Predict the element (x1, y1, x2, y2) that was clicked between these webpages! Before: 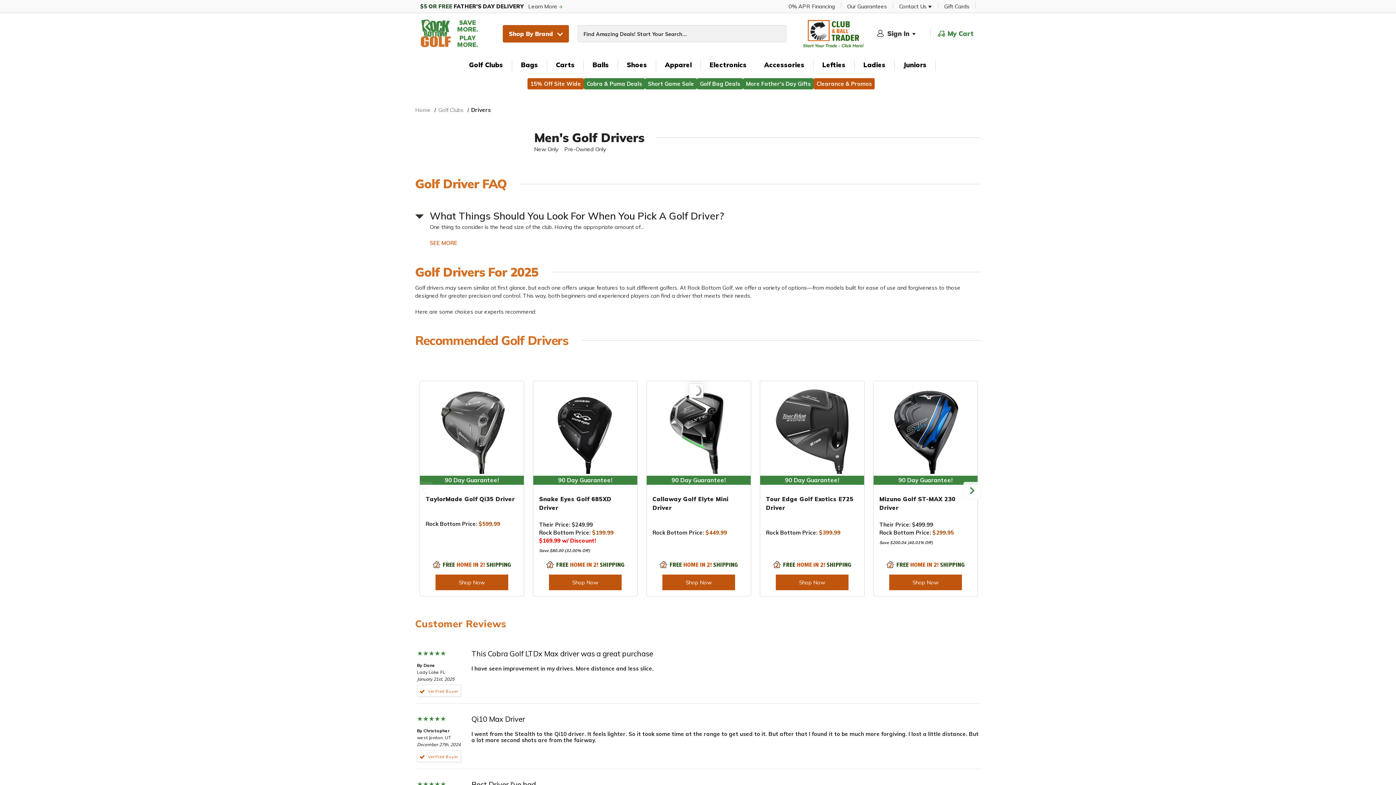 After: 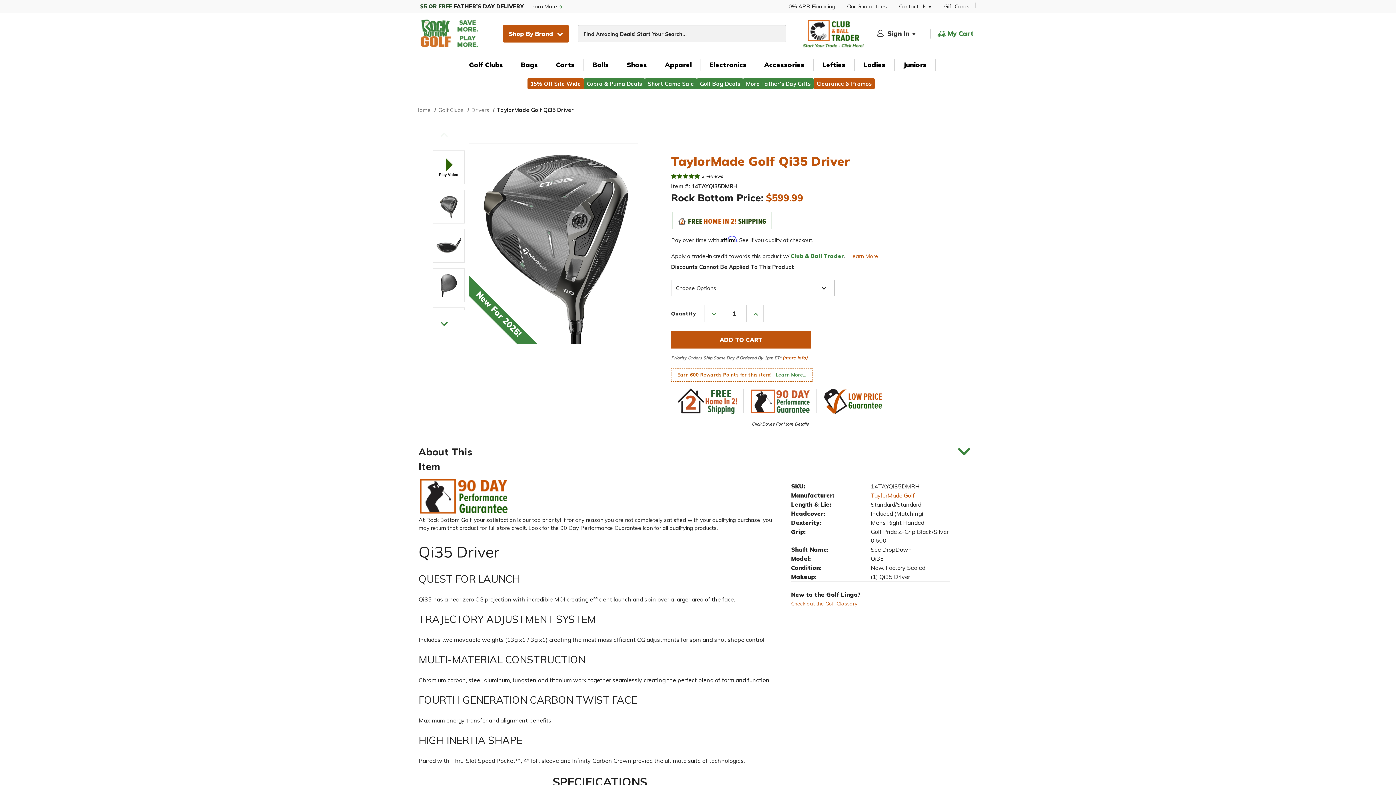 Action: bbox: (420, 385, 524, 475)